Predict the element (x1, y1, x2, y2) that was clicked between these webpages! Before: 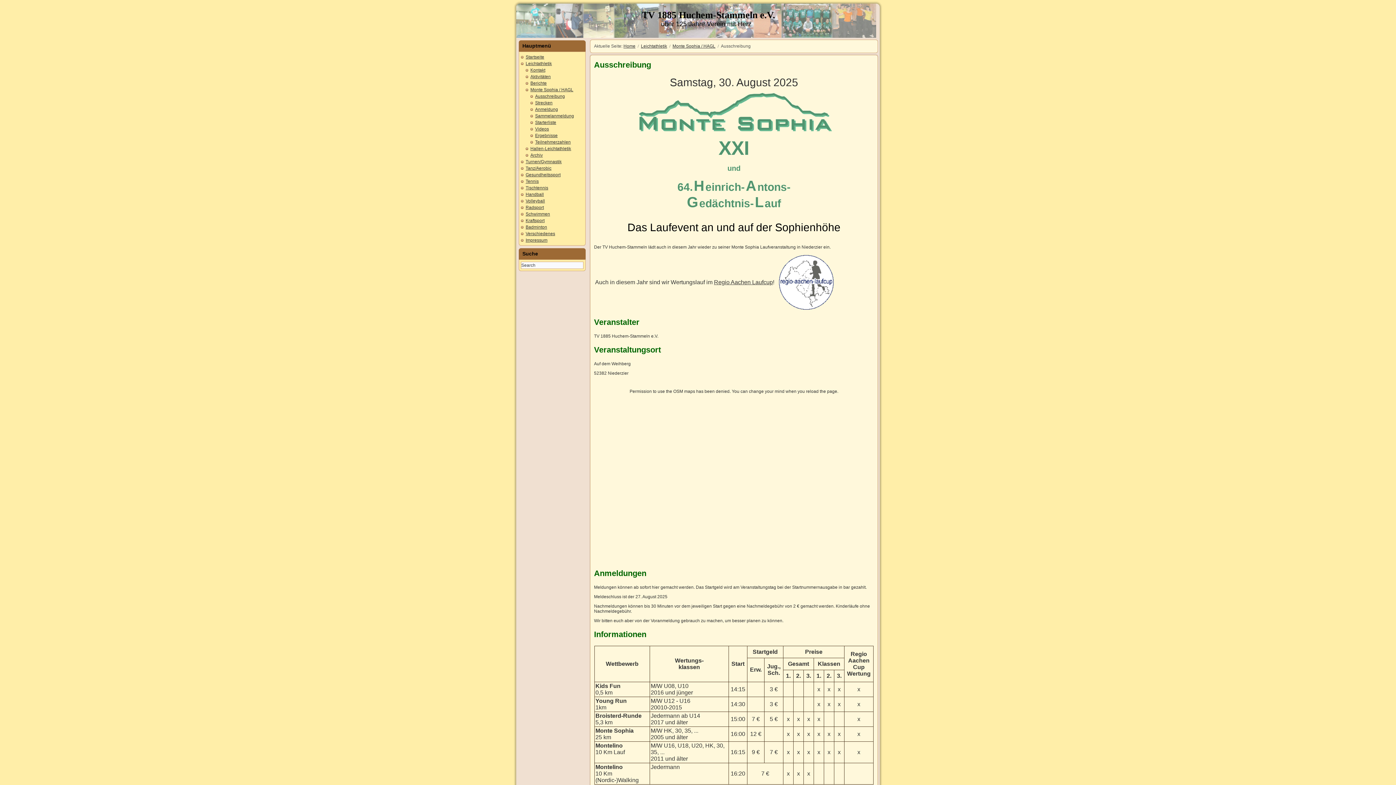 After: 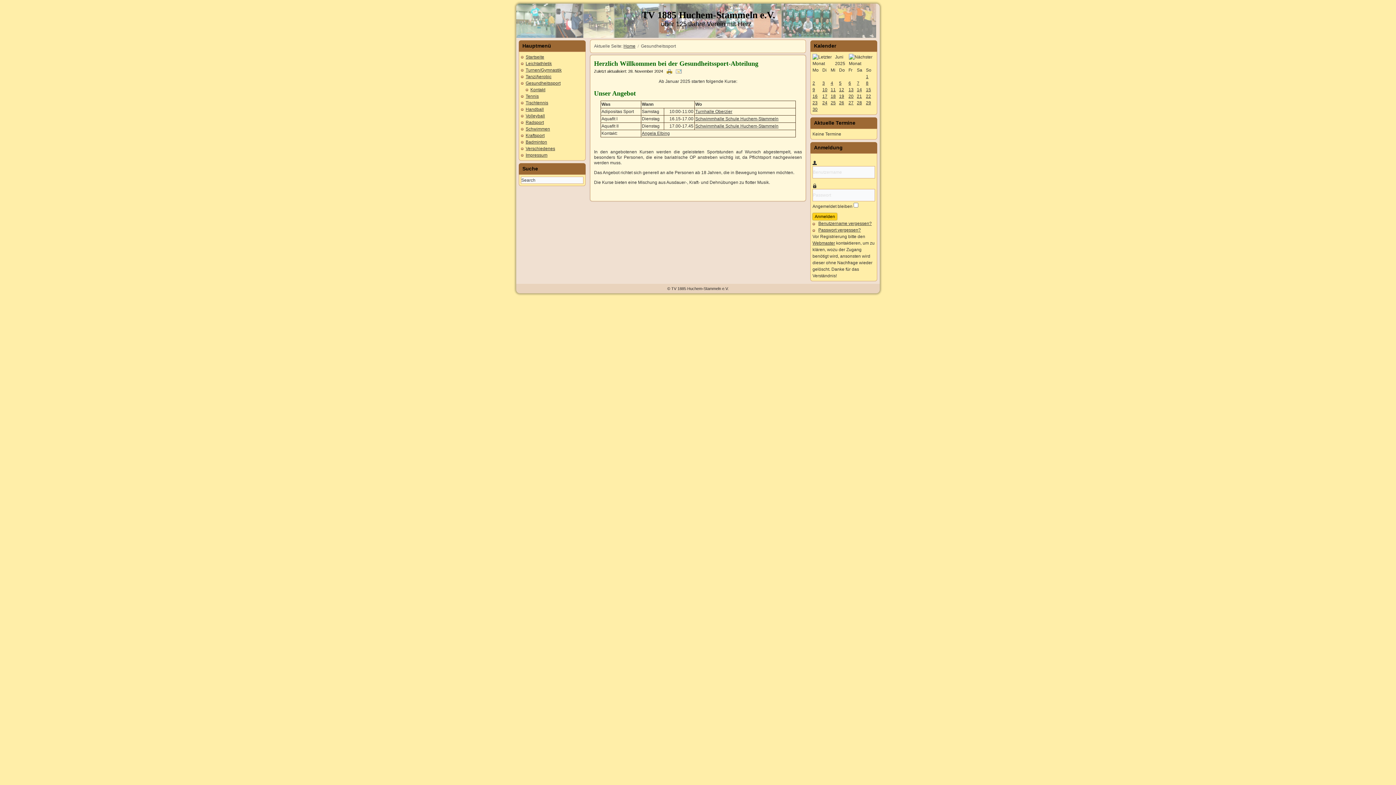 Action: label: Gesundheitssport bbox: (525, 172, 560, 177)